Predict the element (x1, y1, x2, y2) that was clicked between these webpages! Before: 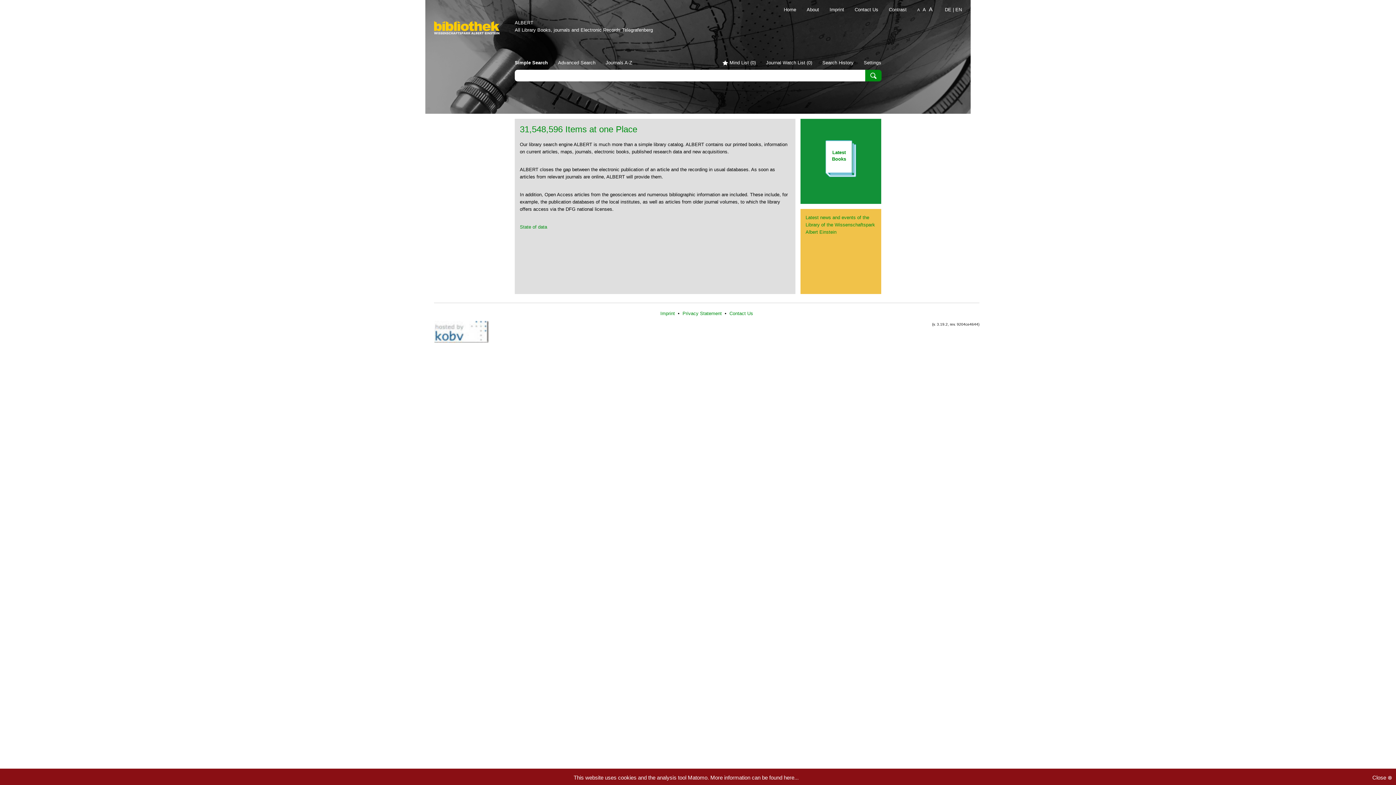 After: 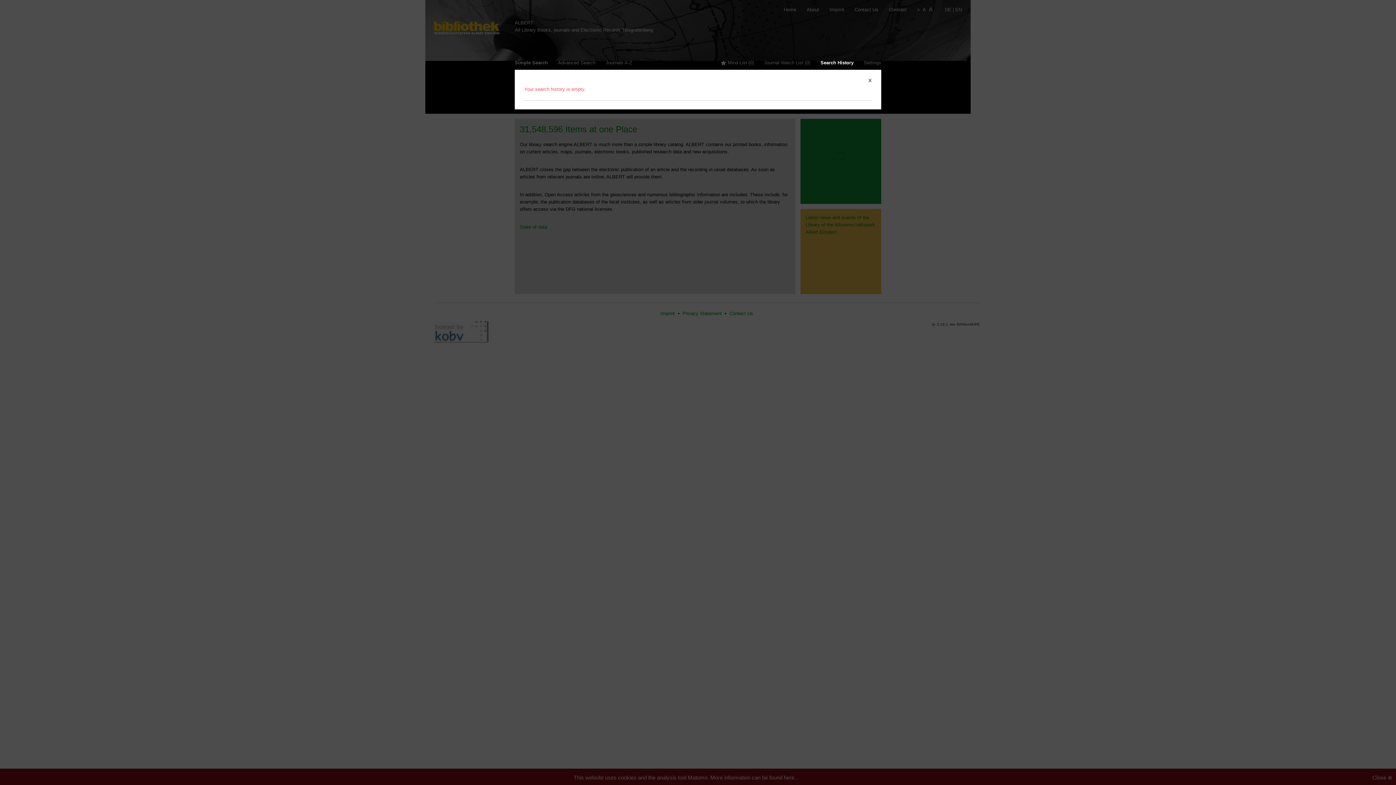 Action: label: Search History bbox: (822, 60, 853, 65)